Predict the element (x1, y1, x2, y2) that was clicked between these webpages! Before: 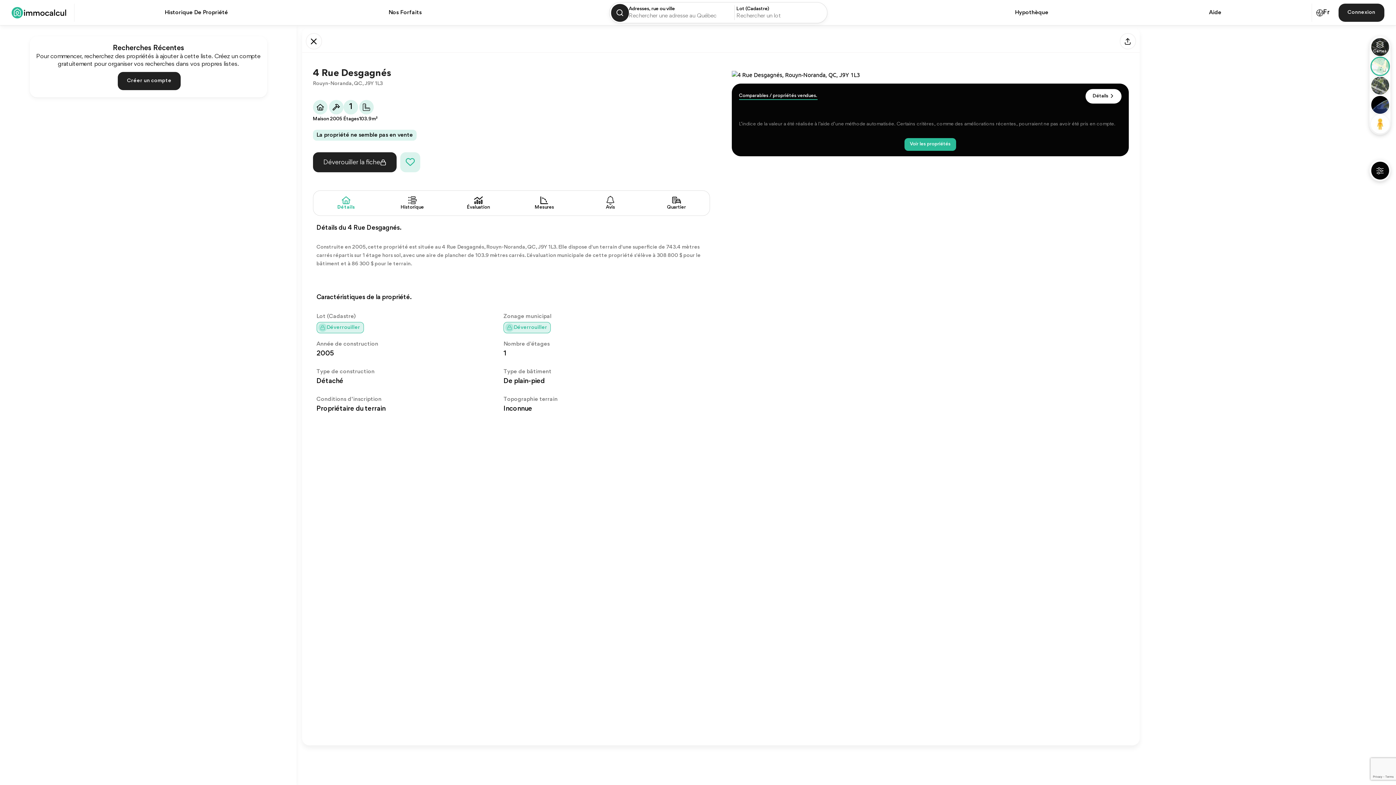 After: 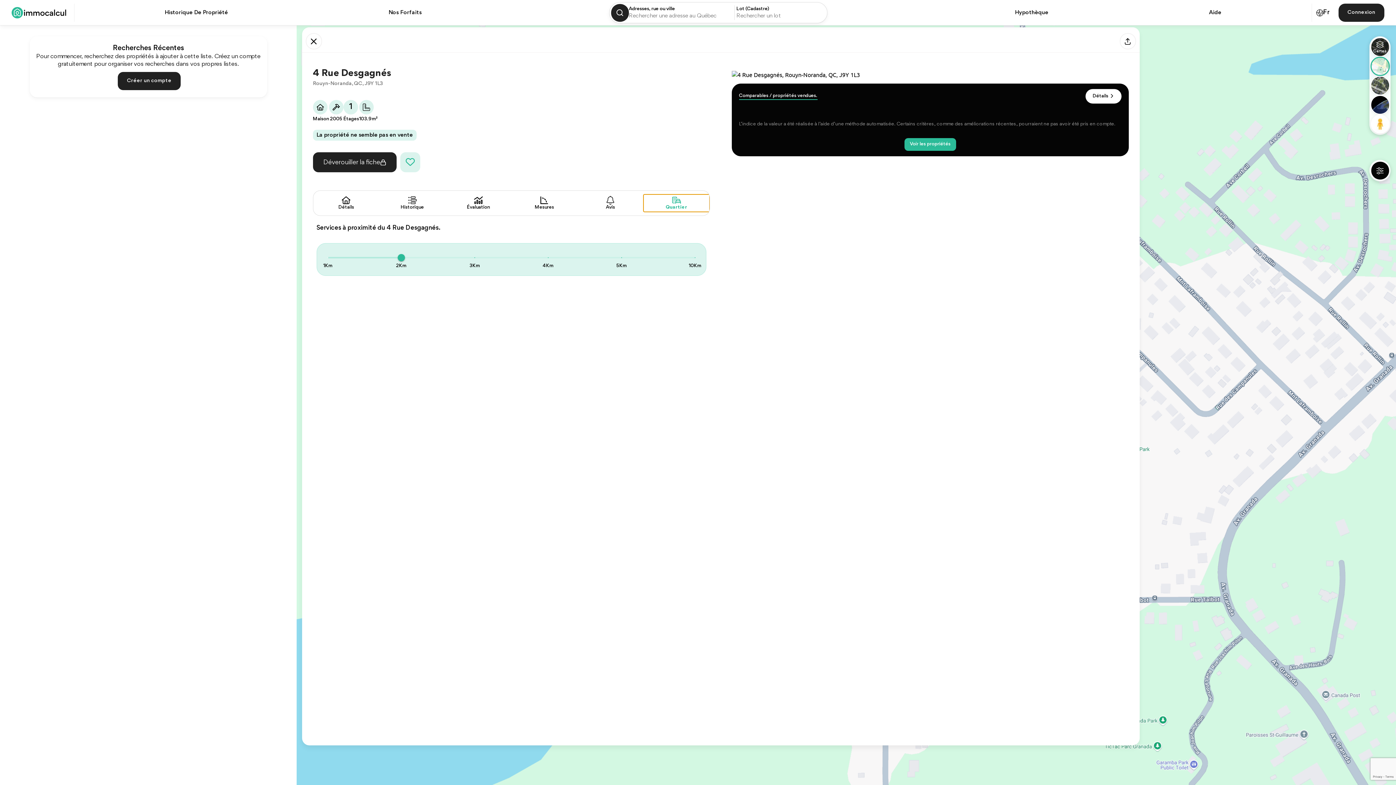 Action: bbox: (643, 194, 709, 212) label: Quartier